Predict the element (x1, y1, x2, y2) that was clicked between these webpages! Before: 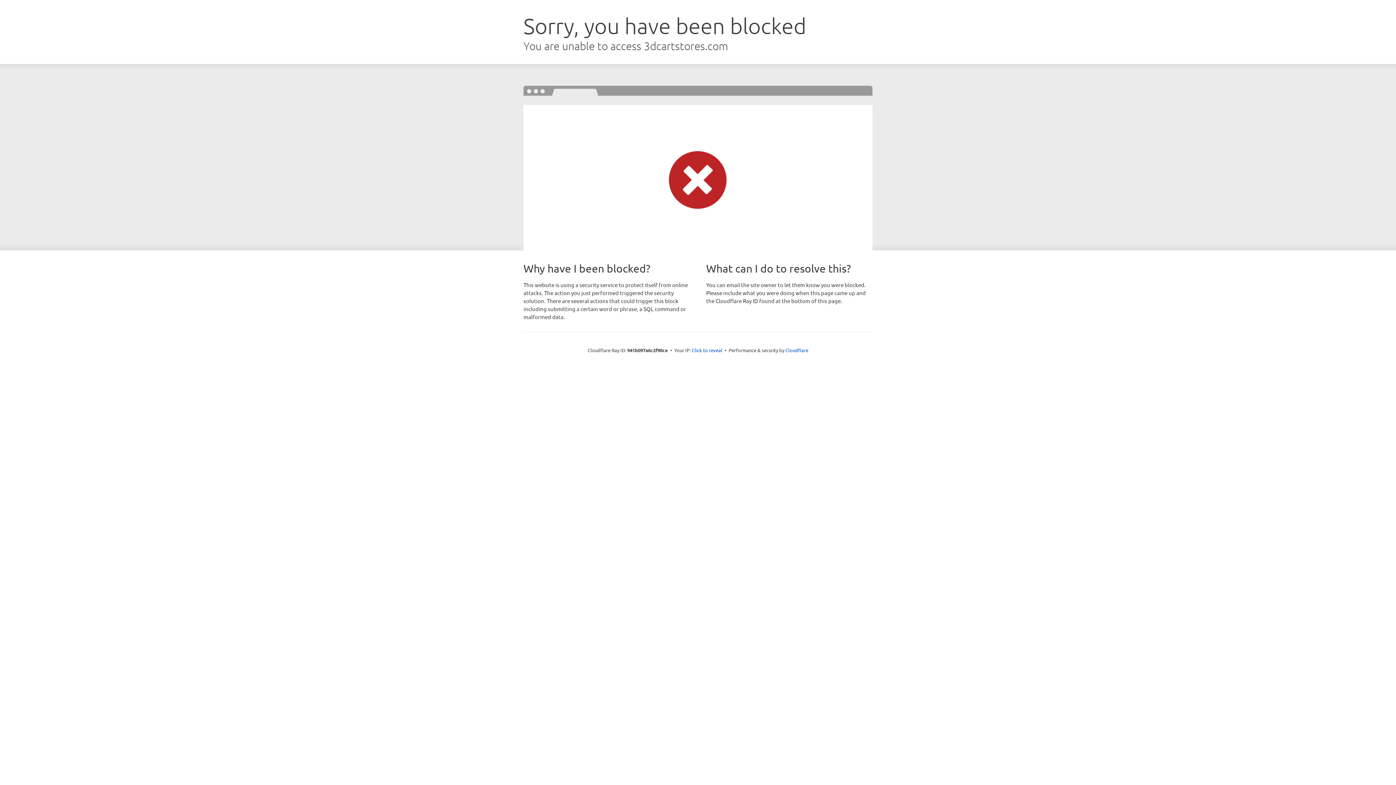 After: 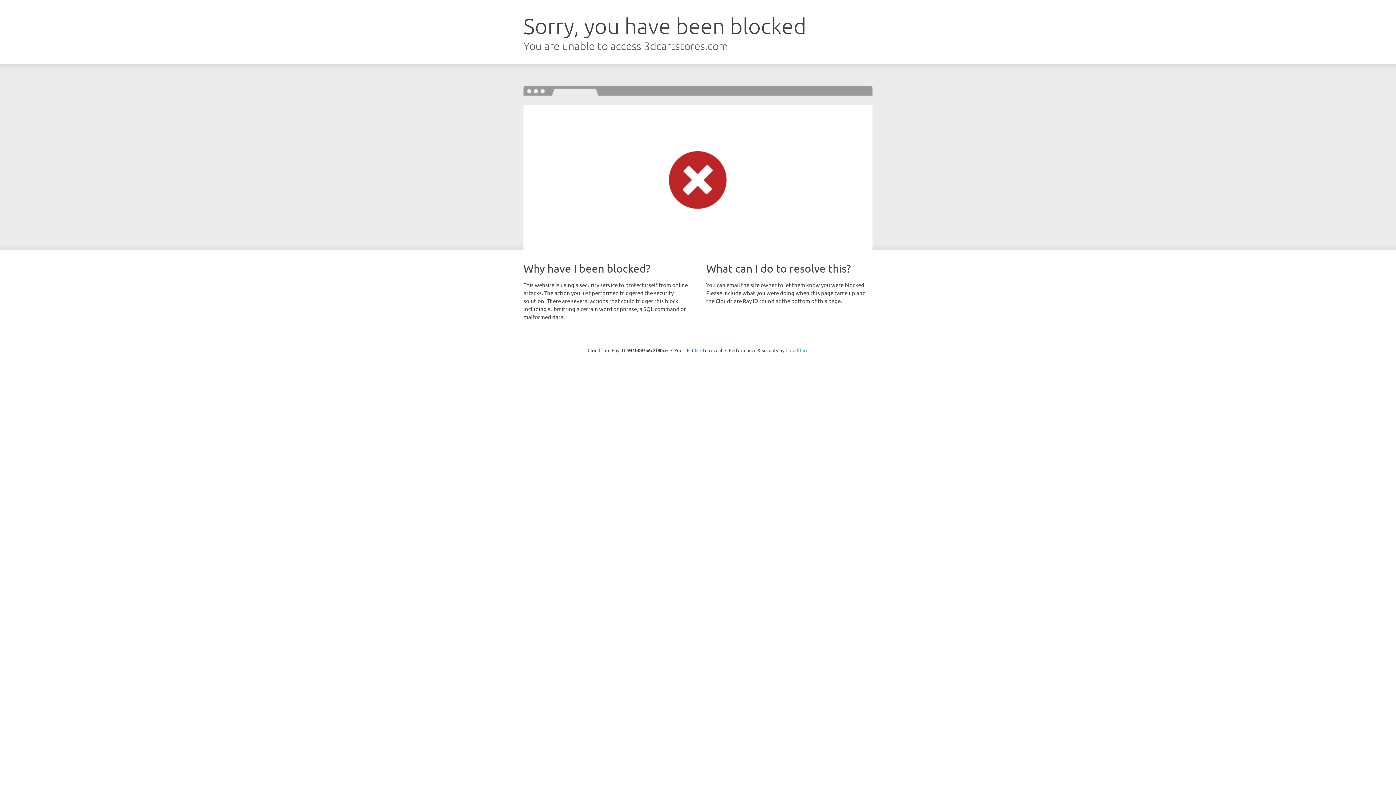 Action: bbox: (785, 347, 808, 353) label: Cloudflare